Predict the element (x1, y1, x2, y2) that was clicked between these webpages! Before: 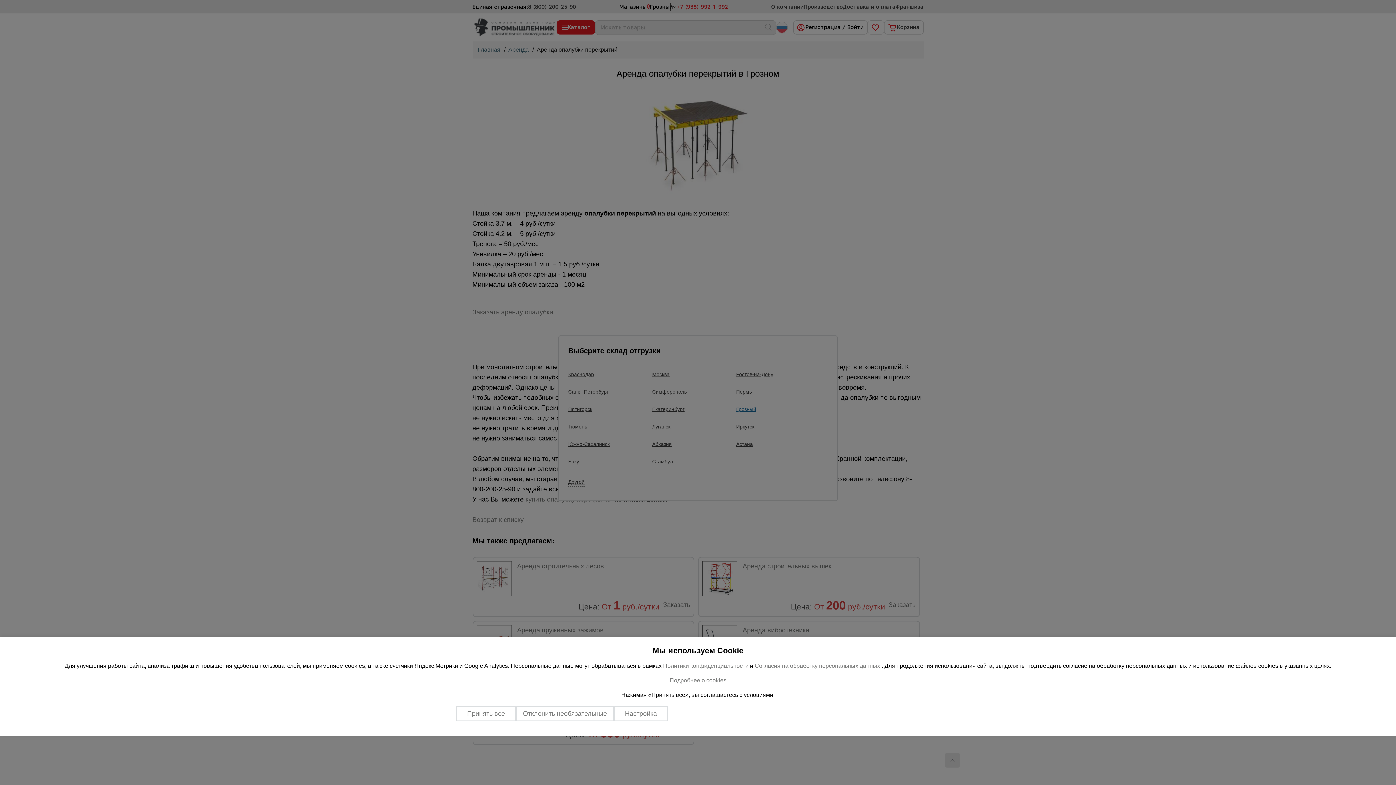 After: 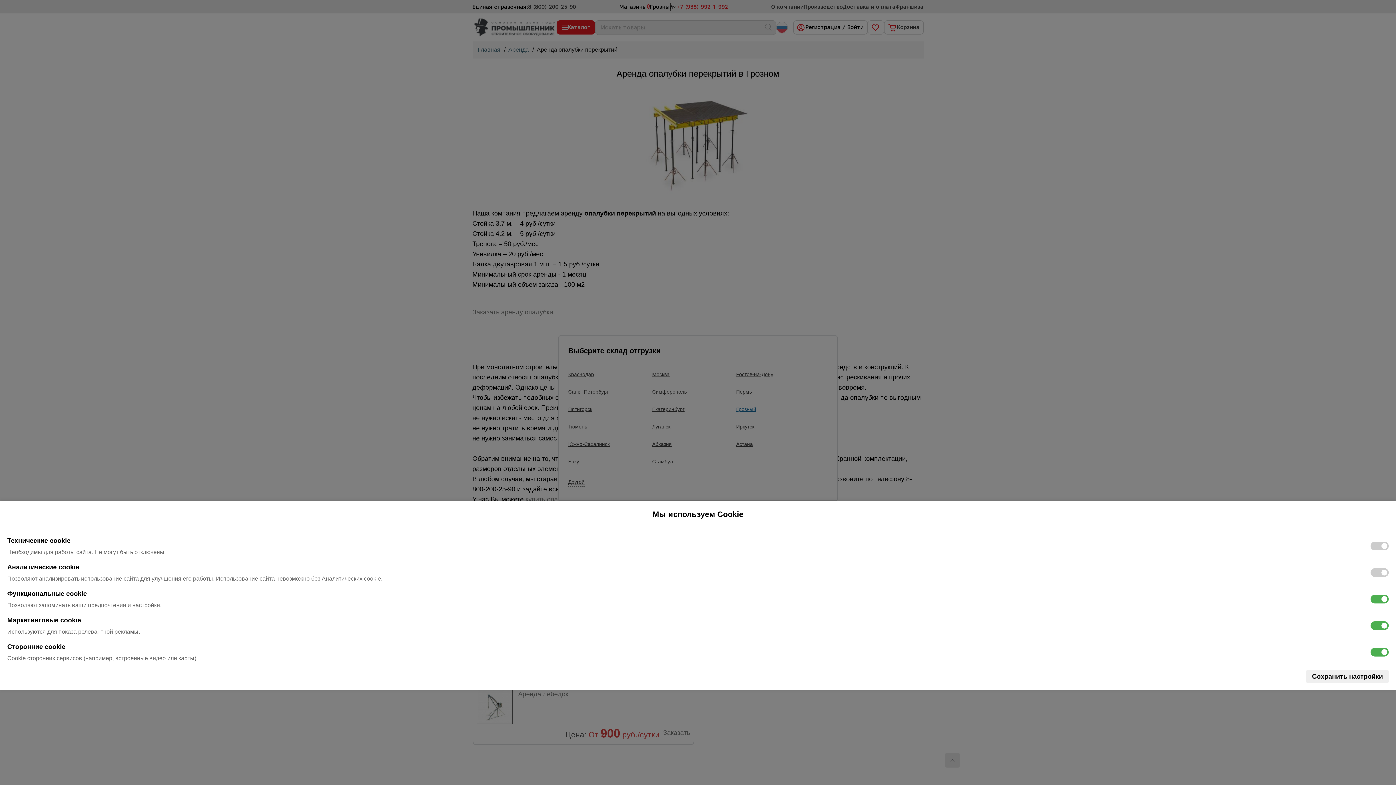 Action: bbox: (614, 706, 668, 721) label: Настройка